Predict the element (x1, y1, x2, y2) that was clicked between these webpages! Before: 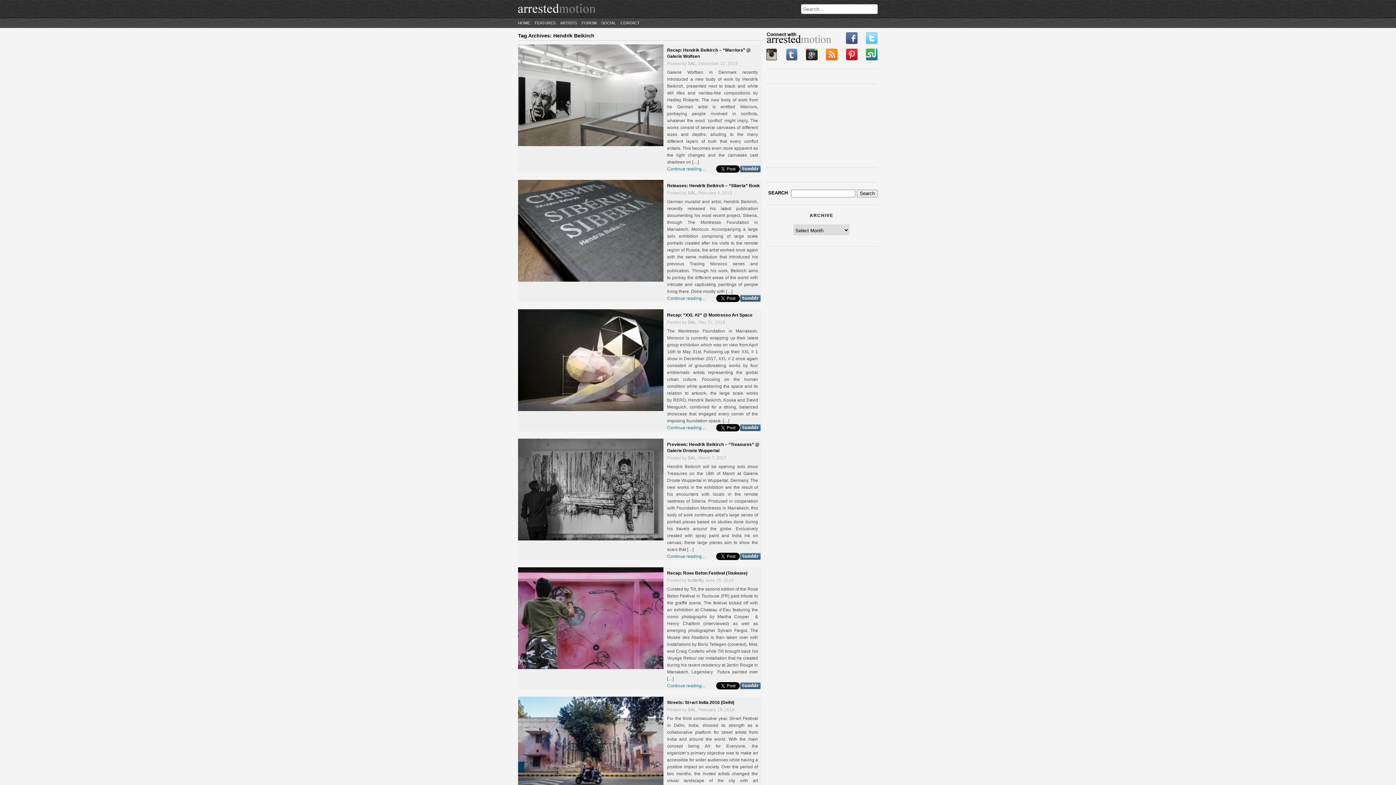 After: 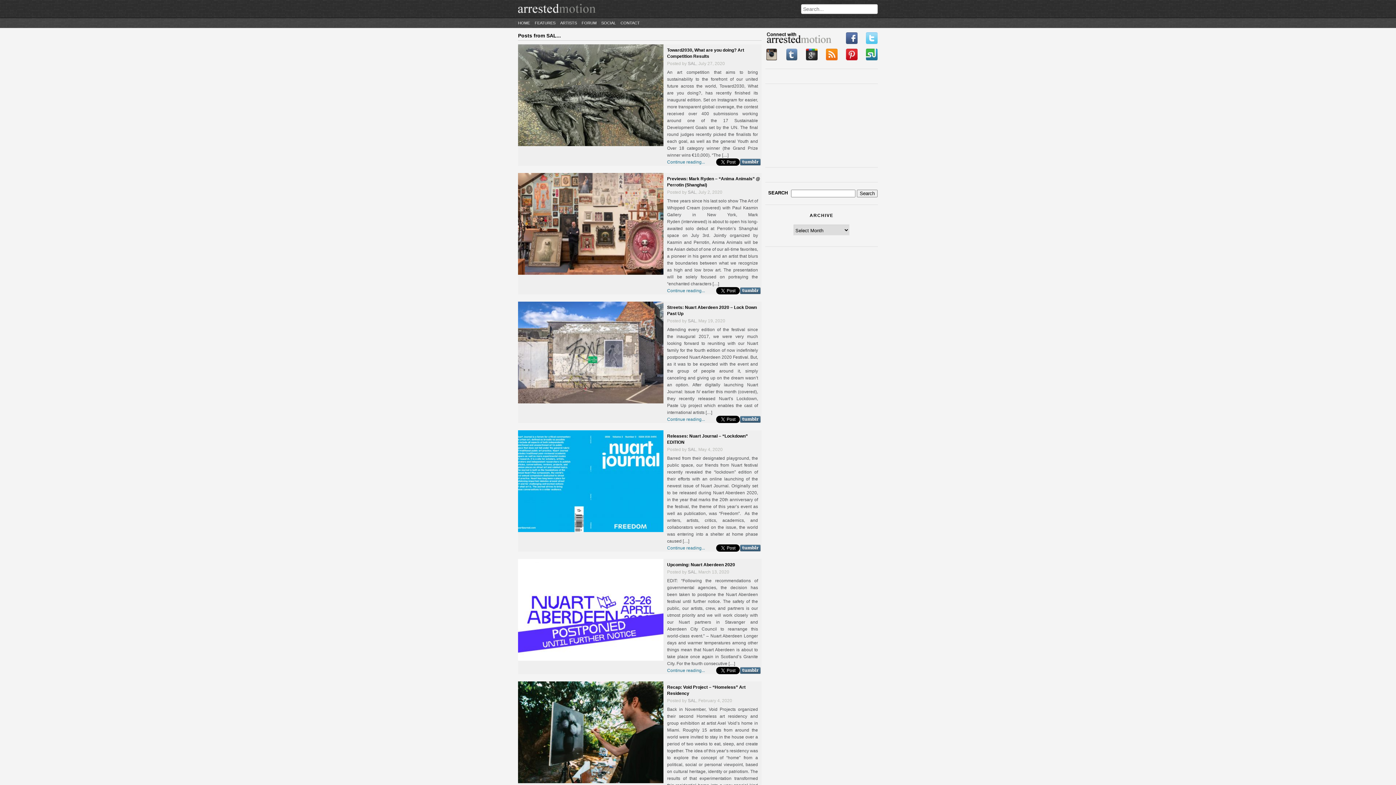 Action: label: SAL bbox: (688, 707, 696, 712)